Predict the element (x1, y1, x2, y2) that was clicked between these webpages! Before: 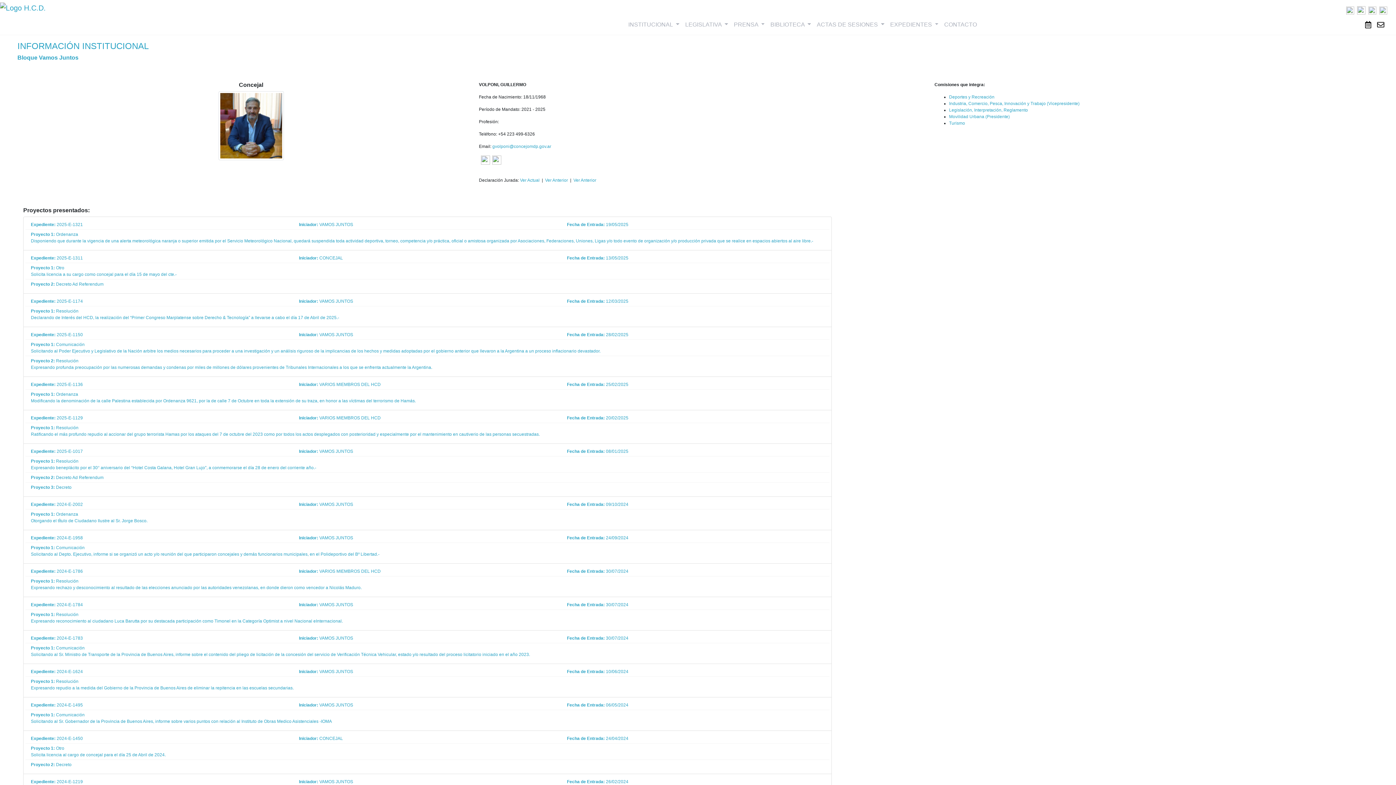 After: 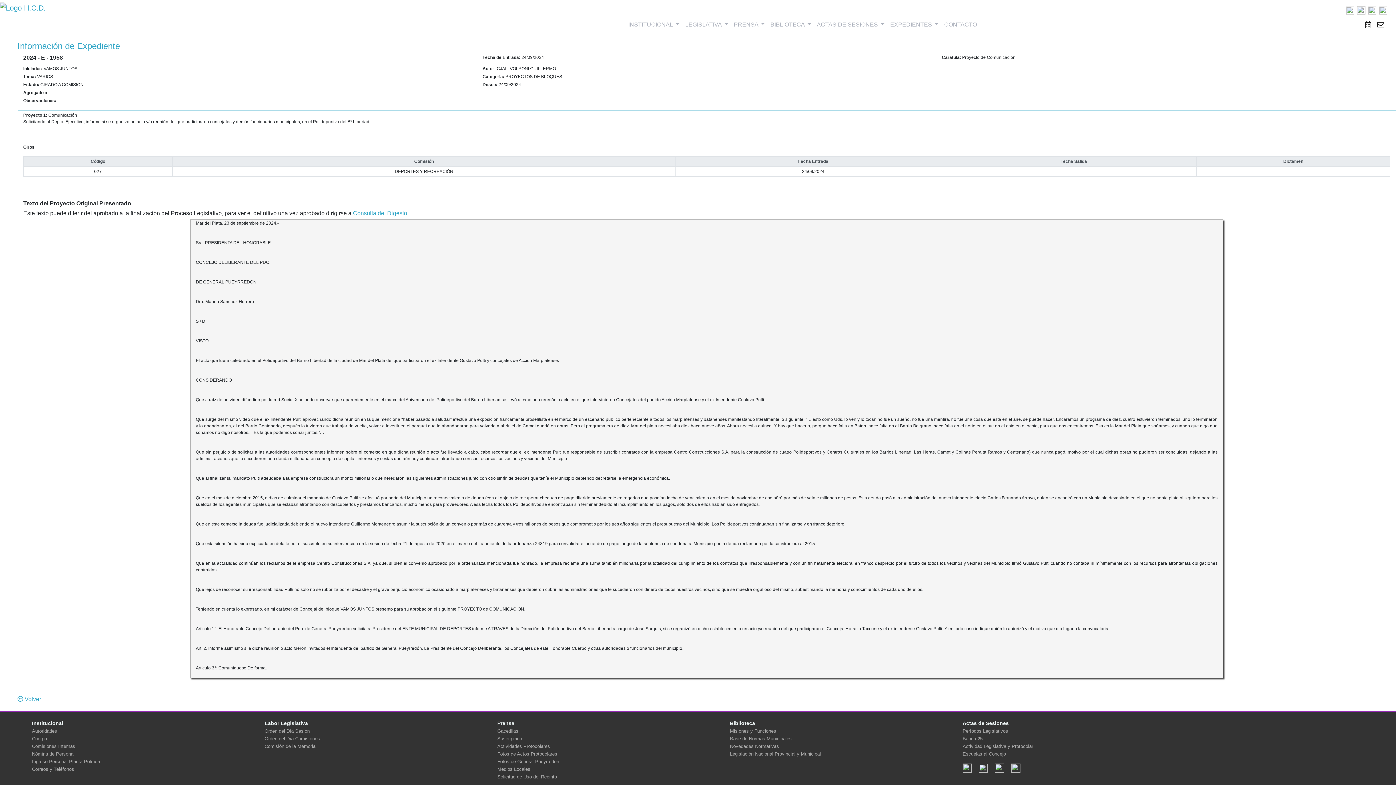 Action: bbox: (30, 535, 824, 559) label: Expediente: 2024-E-1958
Iniciador: VAMOS JUNTOS
Fecha de Entrada: 24/09/2024
Proyecto 1: Comunicación
Solicitando al Depto. Ejecutivo, informe si se organizó un acto y/o reunión del que participaron concejales y demás funcionarios municipales, en el Polideportivo del Bº Libertad.-